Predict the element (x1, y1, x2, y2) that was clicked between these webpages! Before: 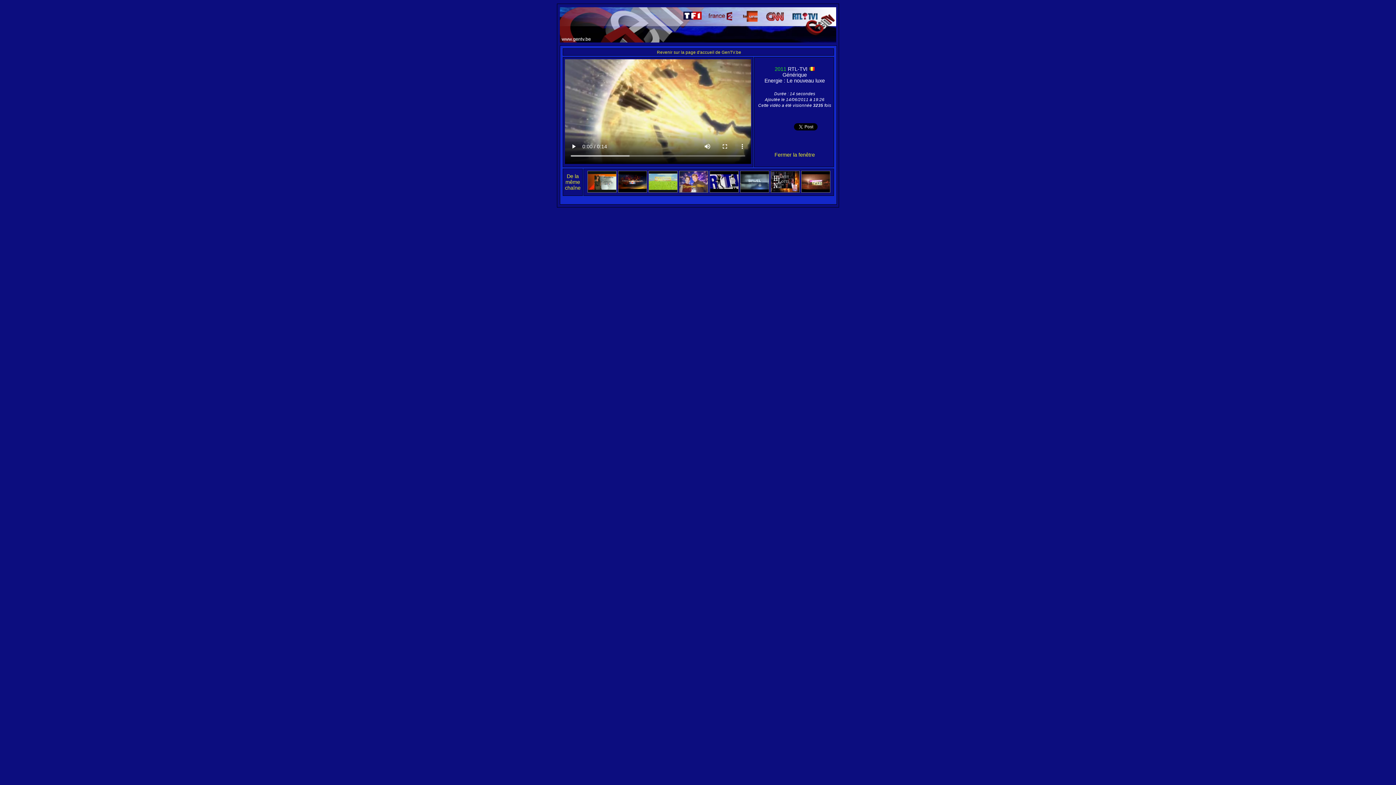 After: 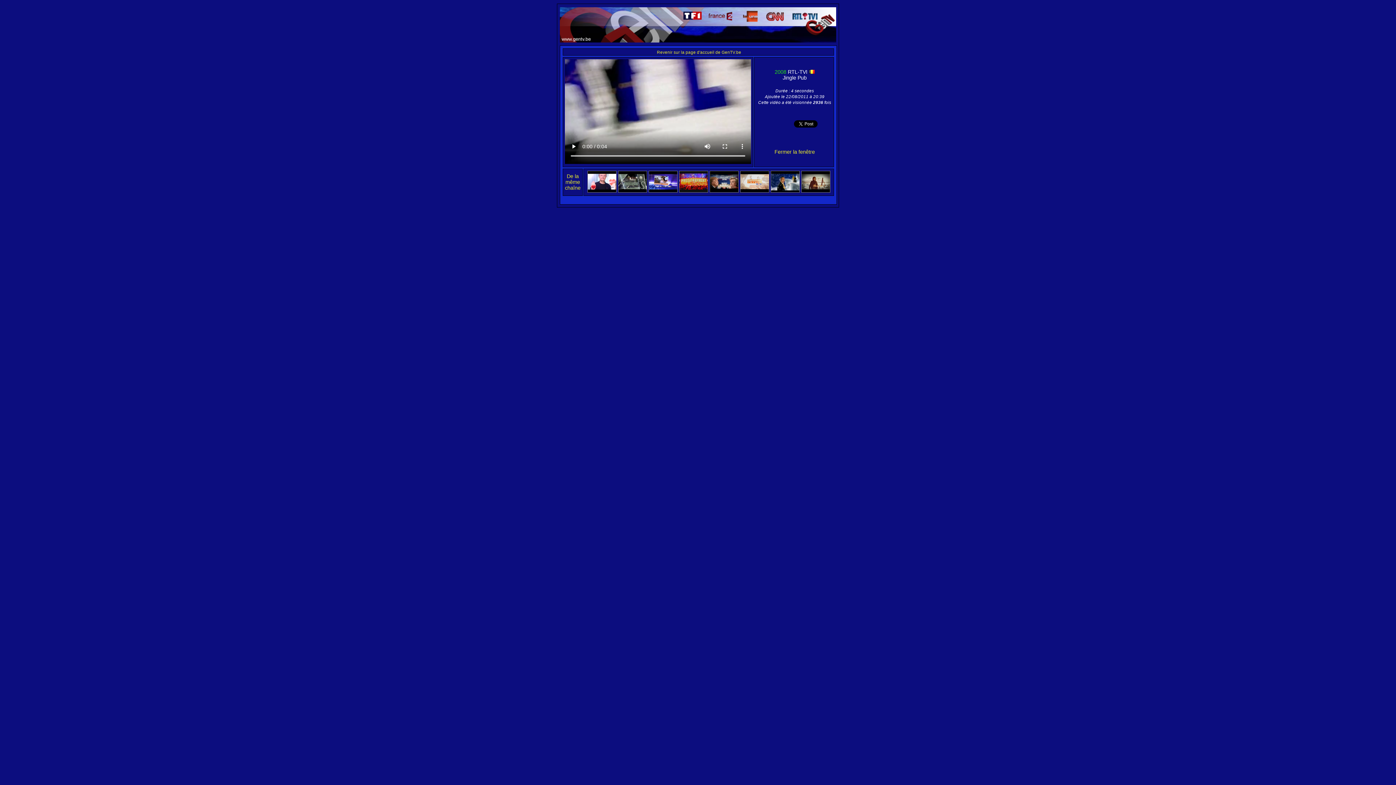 Action: bbox: (709, 188, 738, 193)